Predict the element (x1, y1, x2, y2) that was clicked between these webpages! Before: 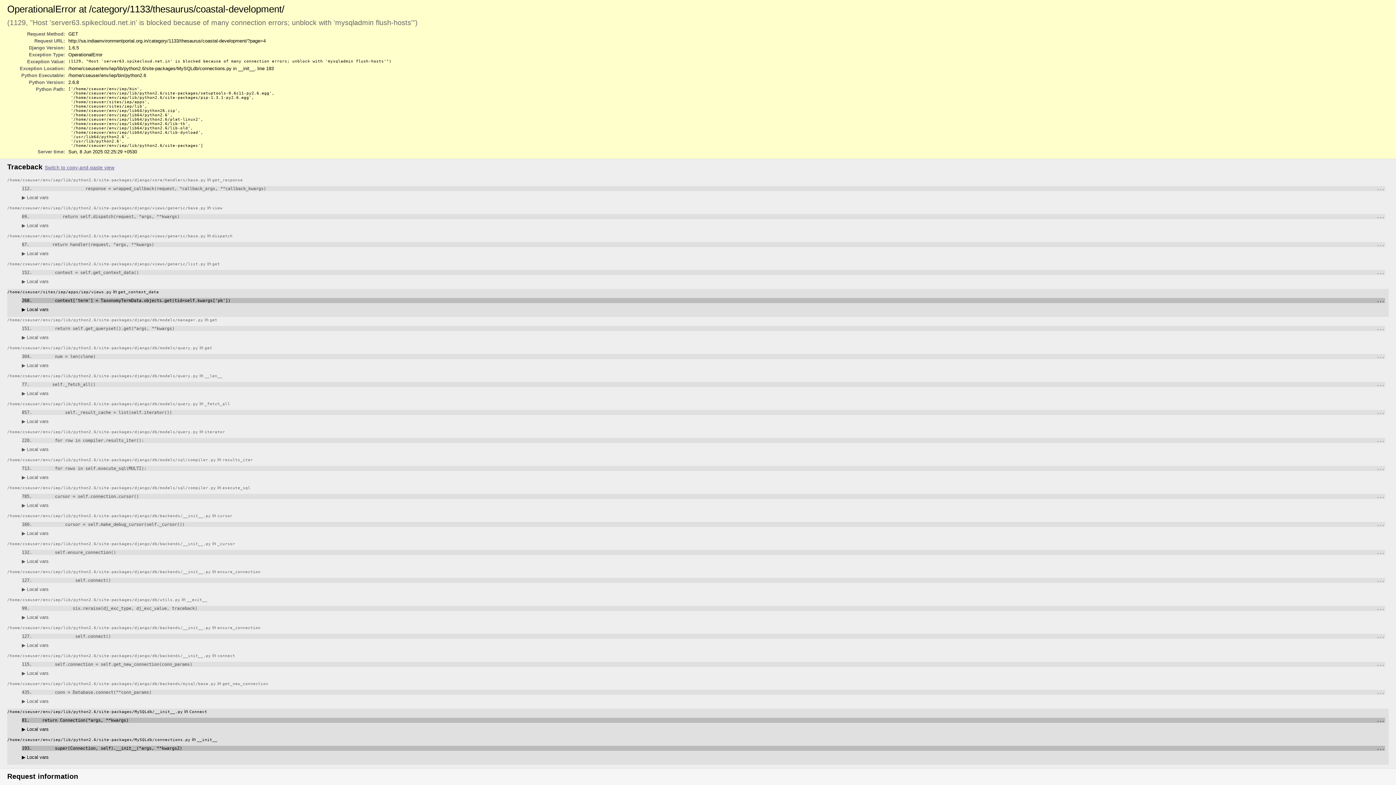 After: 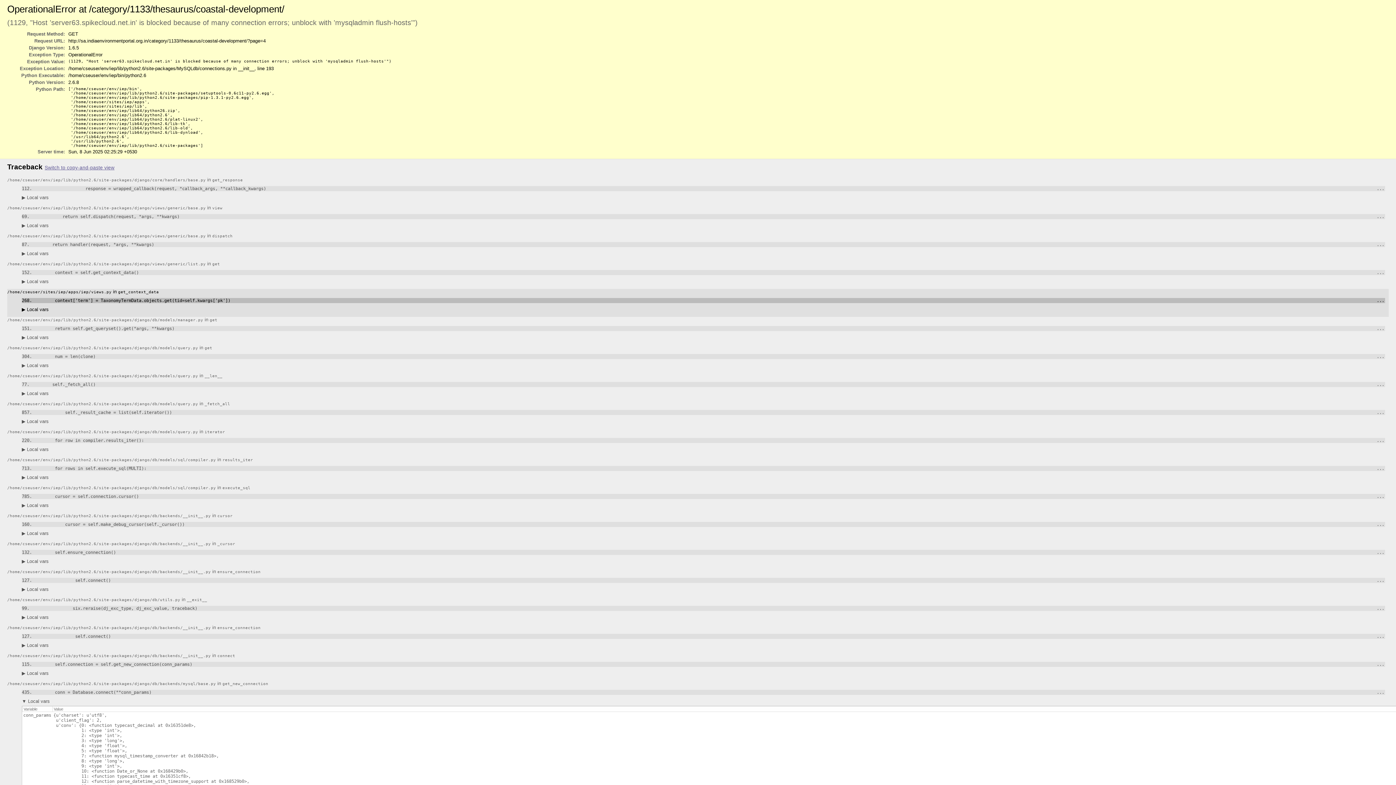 Action: bbox: (21, 698, 48, 704) label: ▶ Local vars